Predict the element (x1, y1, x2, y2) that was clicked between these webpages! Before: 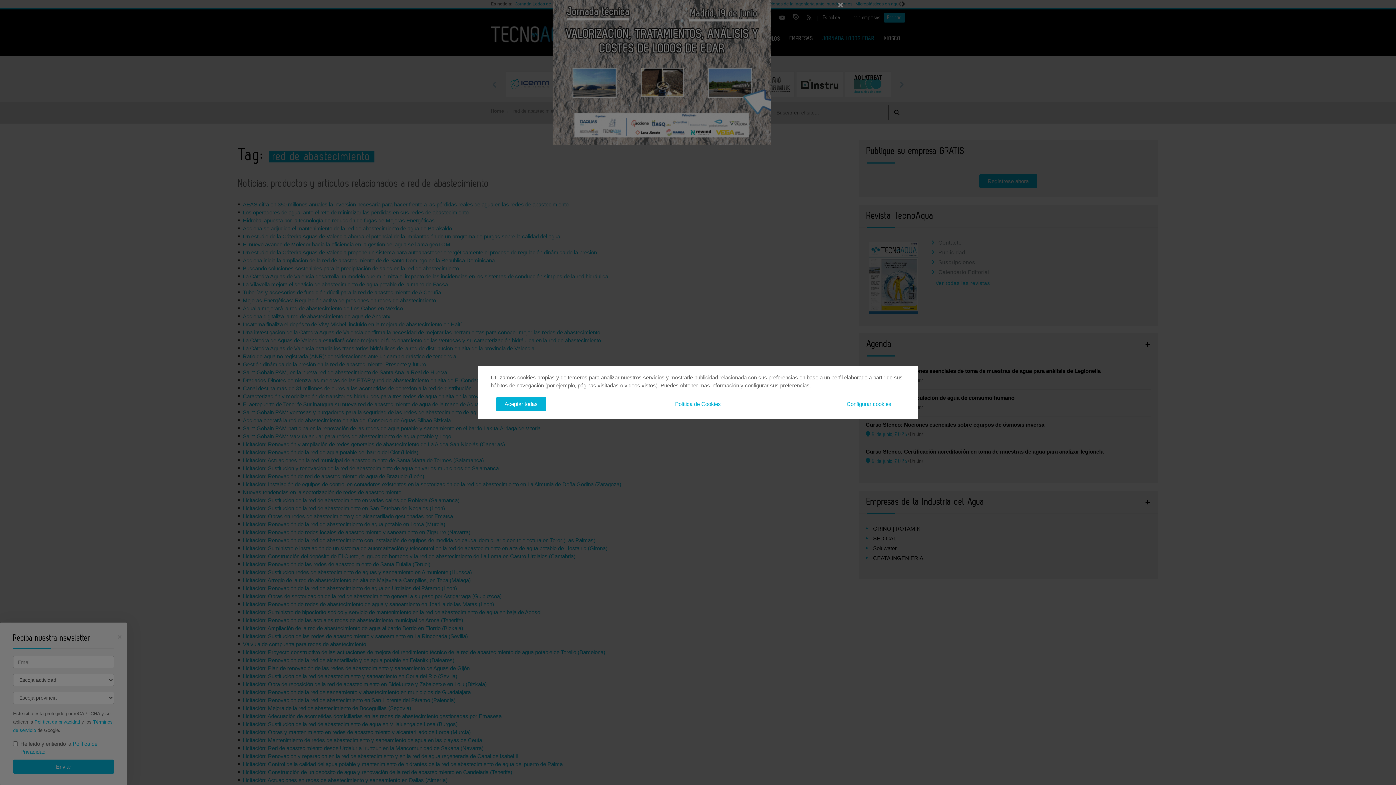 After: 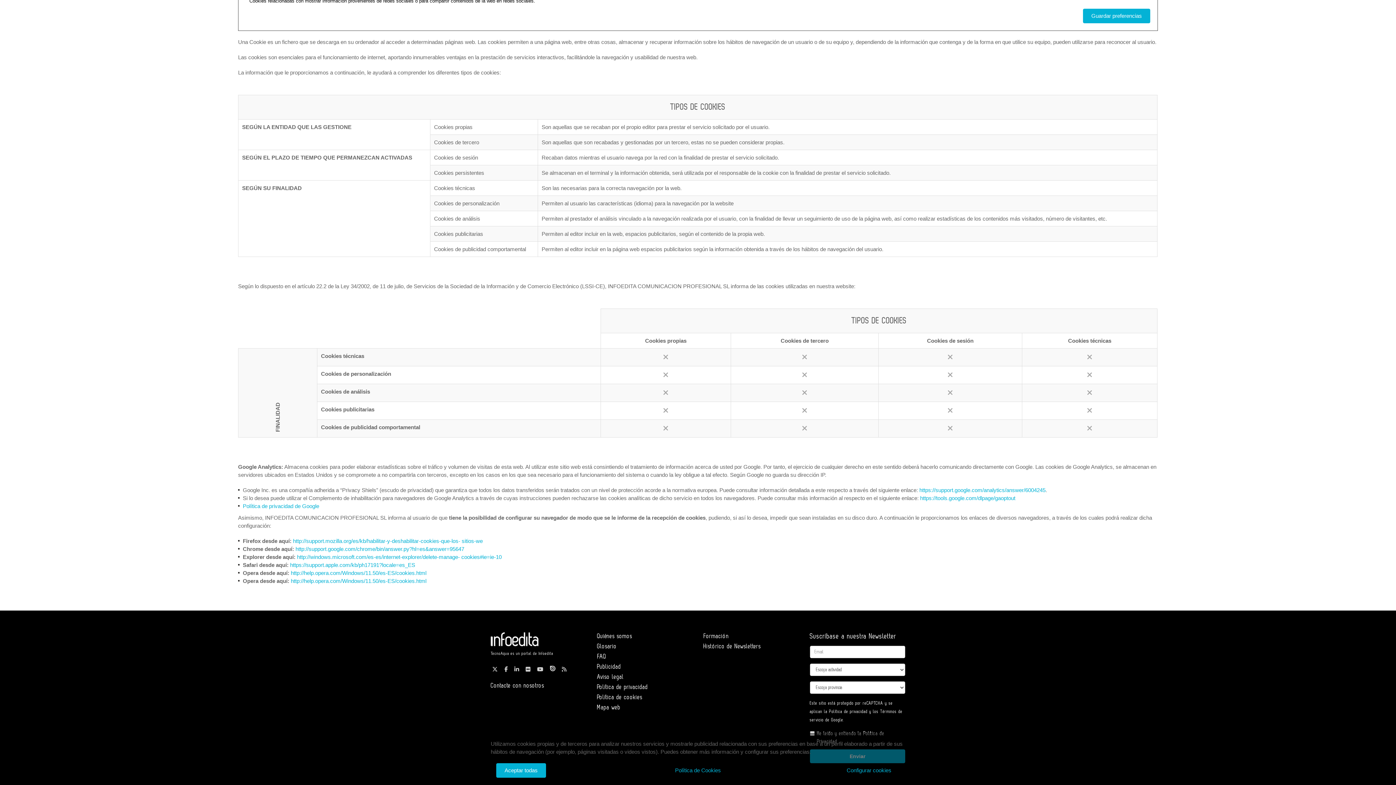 Action: label: Política de Cookies bbox: (666, 397, 729, 411)